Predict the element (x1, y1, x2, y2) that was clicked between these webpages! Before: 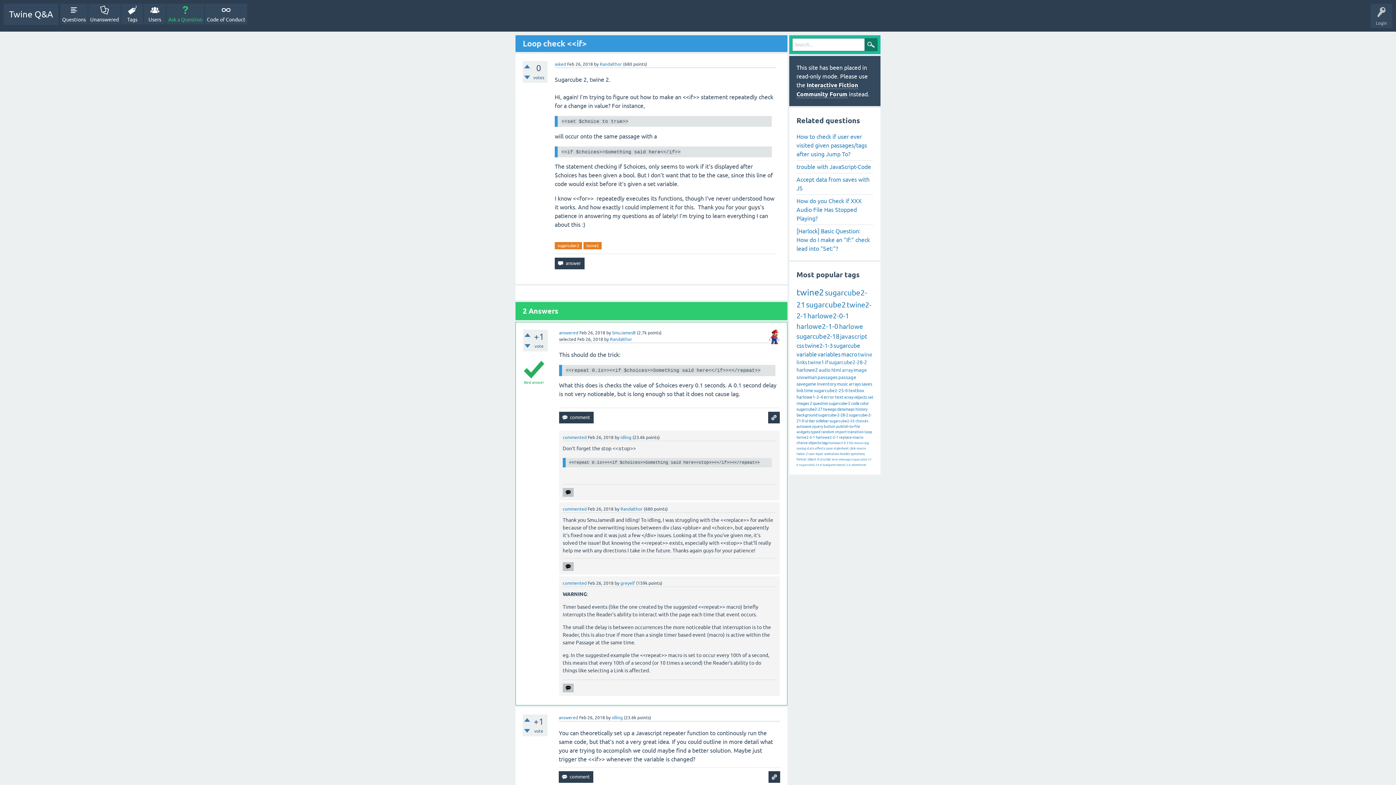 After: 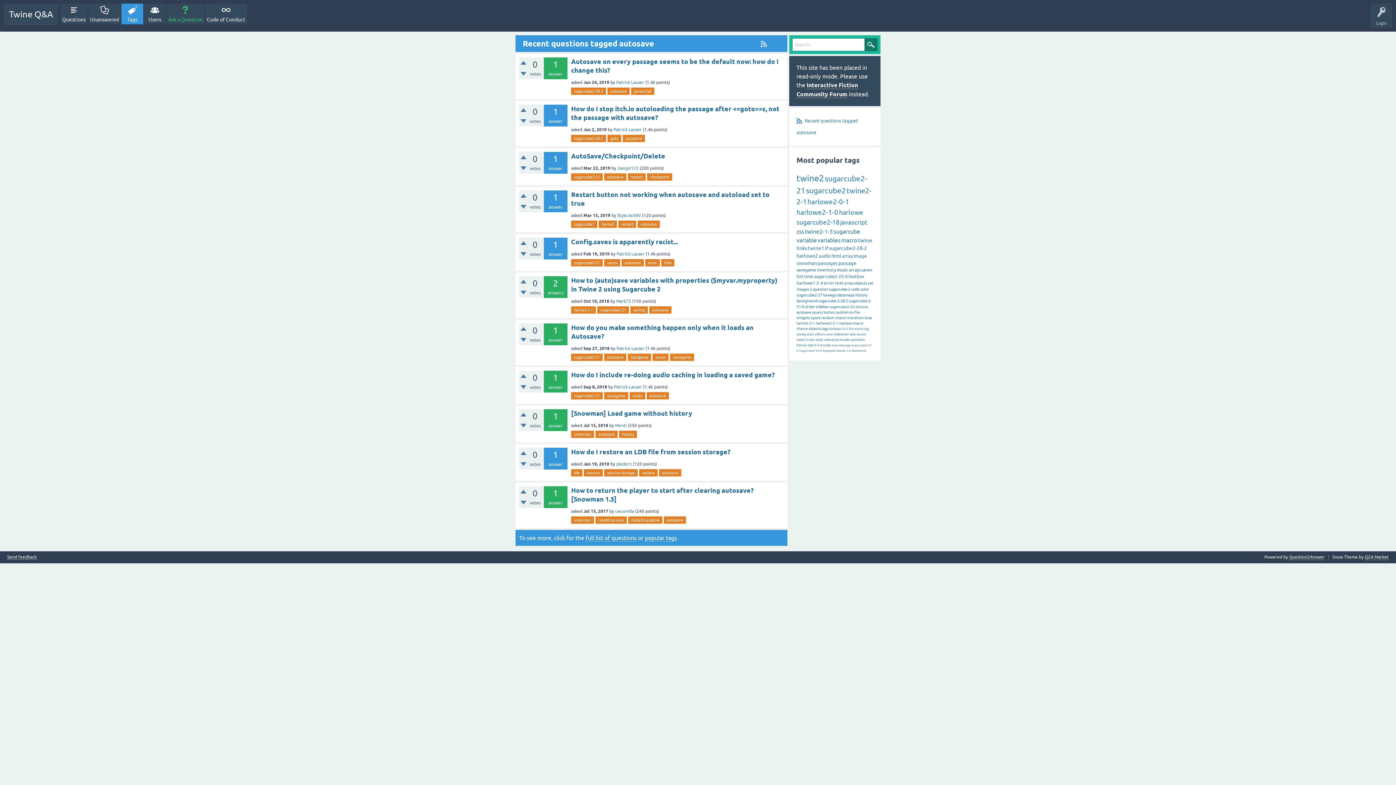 Action: bbox: (796, 424, 811, 428) label: autosave